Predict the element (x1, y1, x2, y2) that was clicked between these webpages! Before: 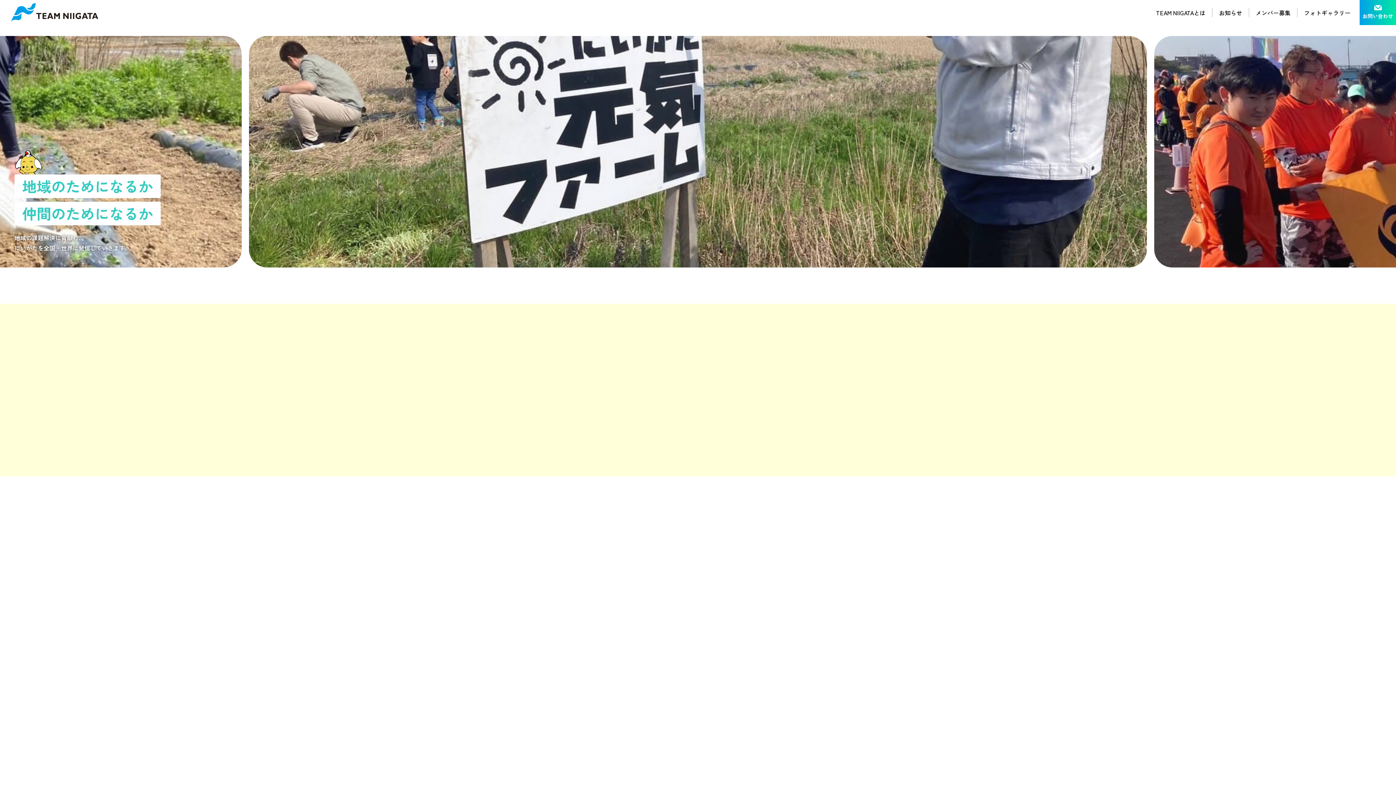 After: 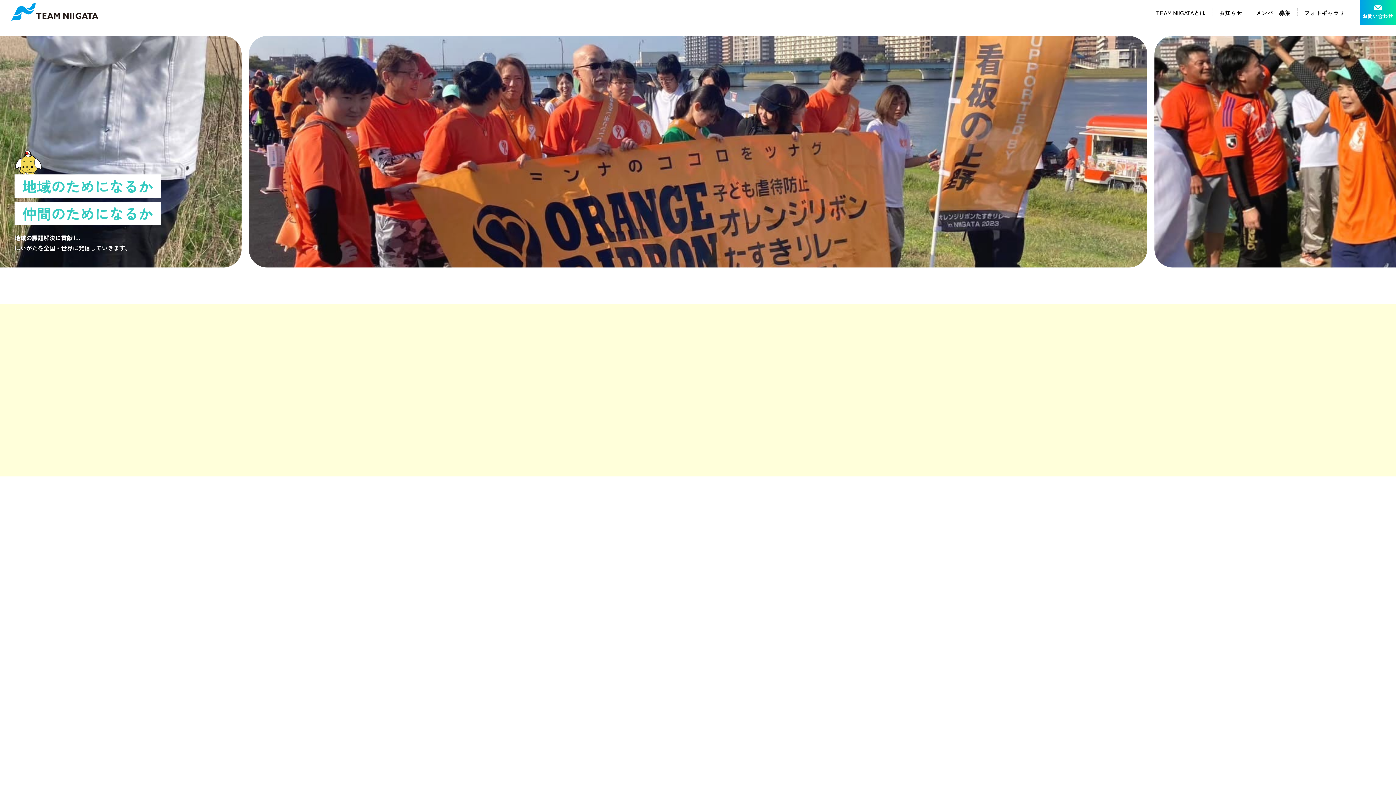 Action: label: Next slide bbox: (1348, 721, 1367, 740)